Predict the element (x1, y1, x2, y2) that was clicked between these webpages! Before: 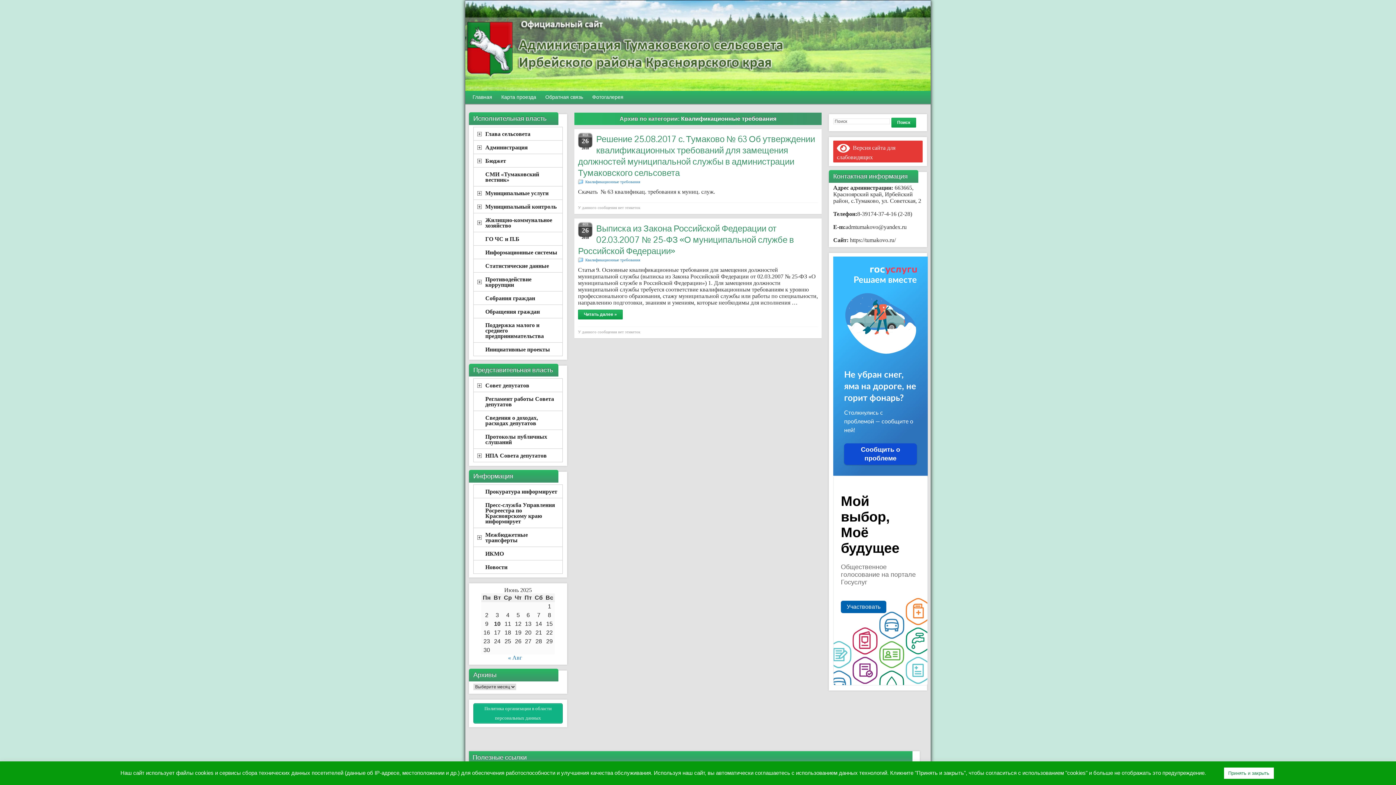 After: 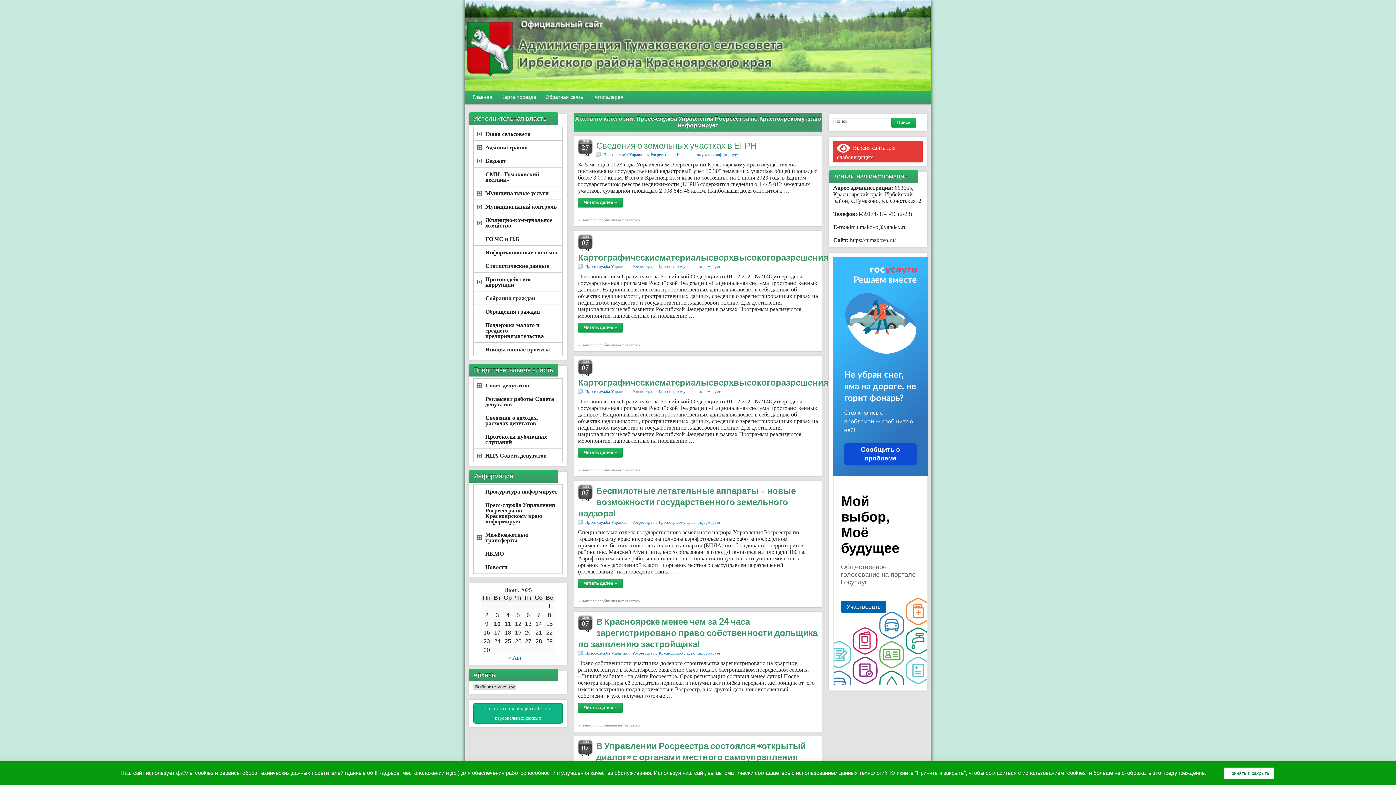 Action: bbox: (473, 498, 562, 528) label: Пресс-служба Управления Росреестра по Красноярскому краю информирует